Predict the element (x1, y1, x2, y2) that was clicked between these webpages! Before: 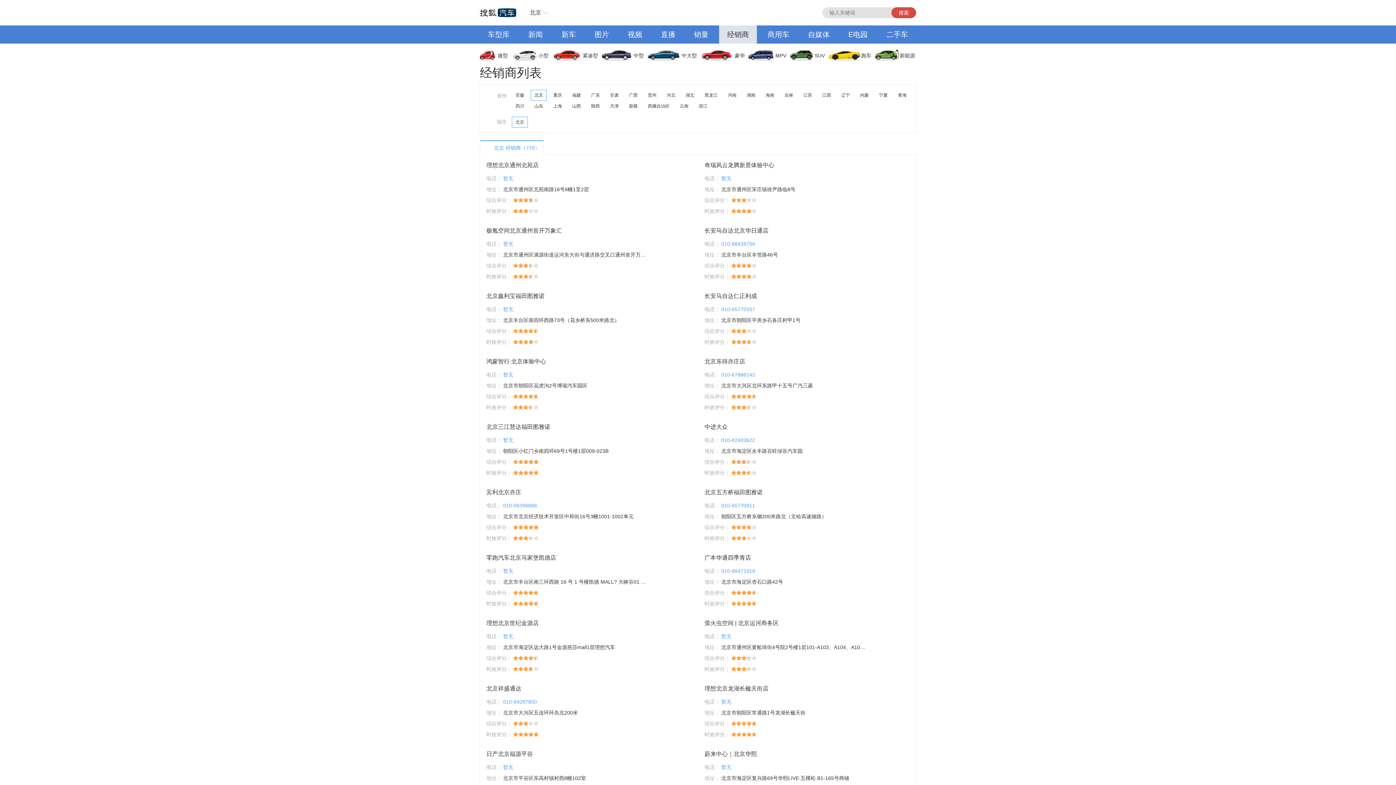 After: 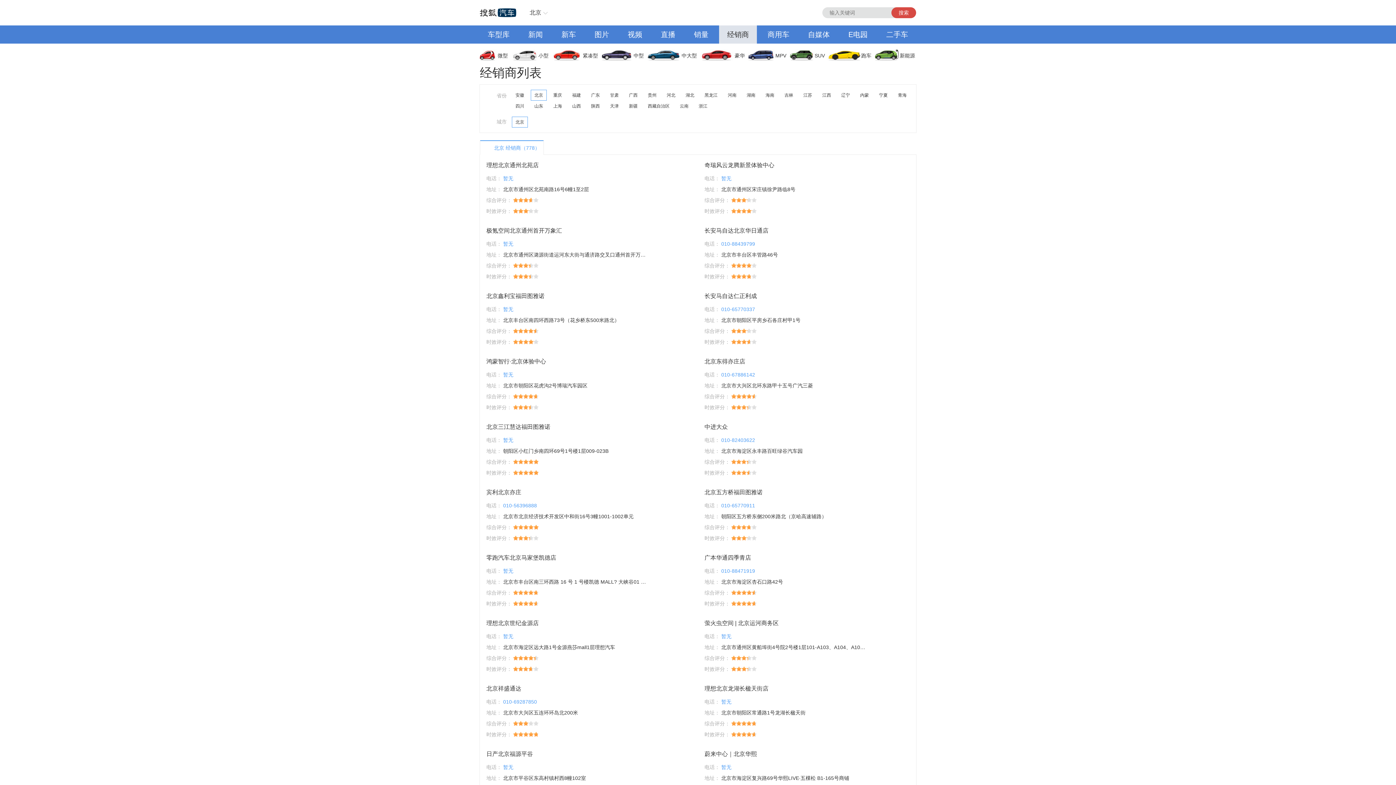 Action: bbox: (553, 25, 584, 43) label: 新车